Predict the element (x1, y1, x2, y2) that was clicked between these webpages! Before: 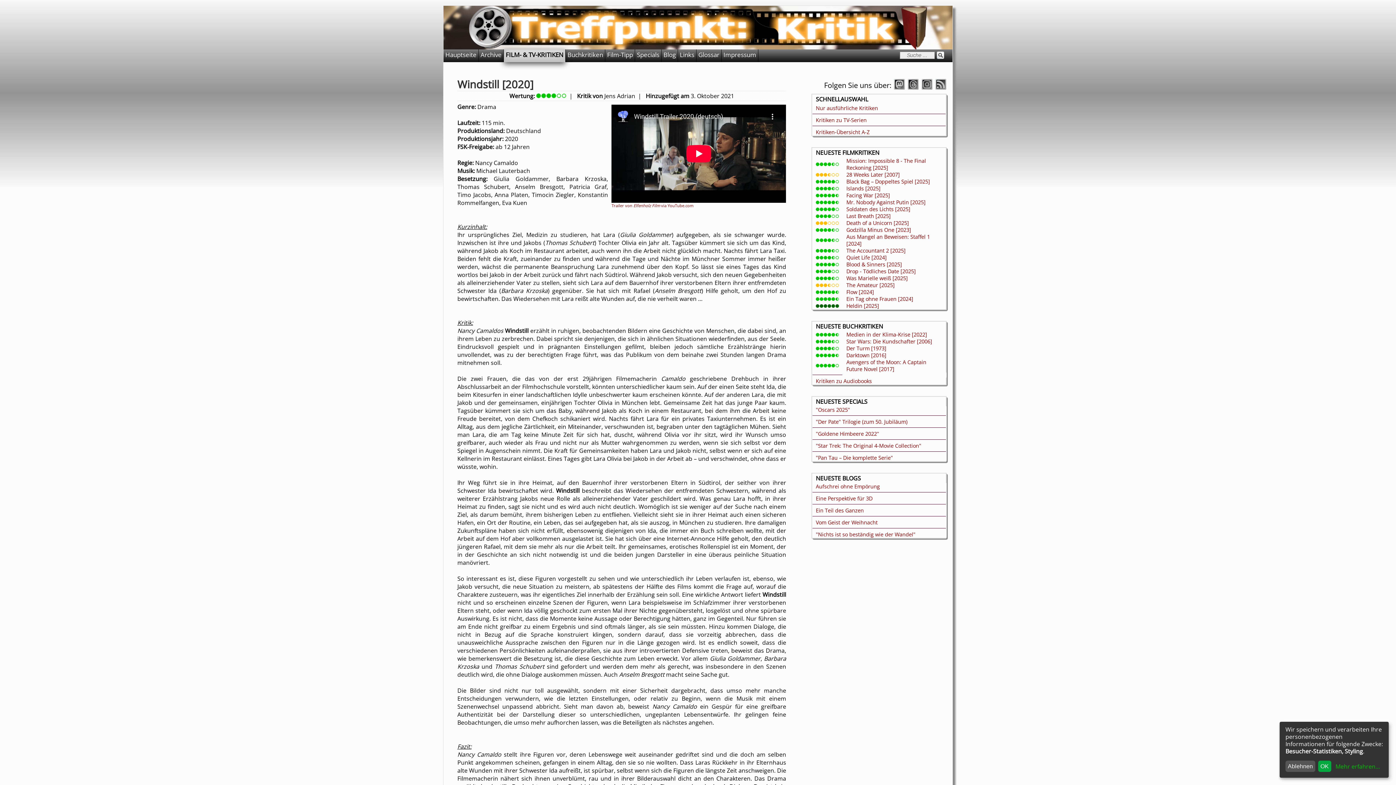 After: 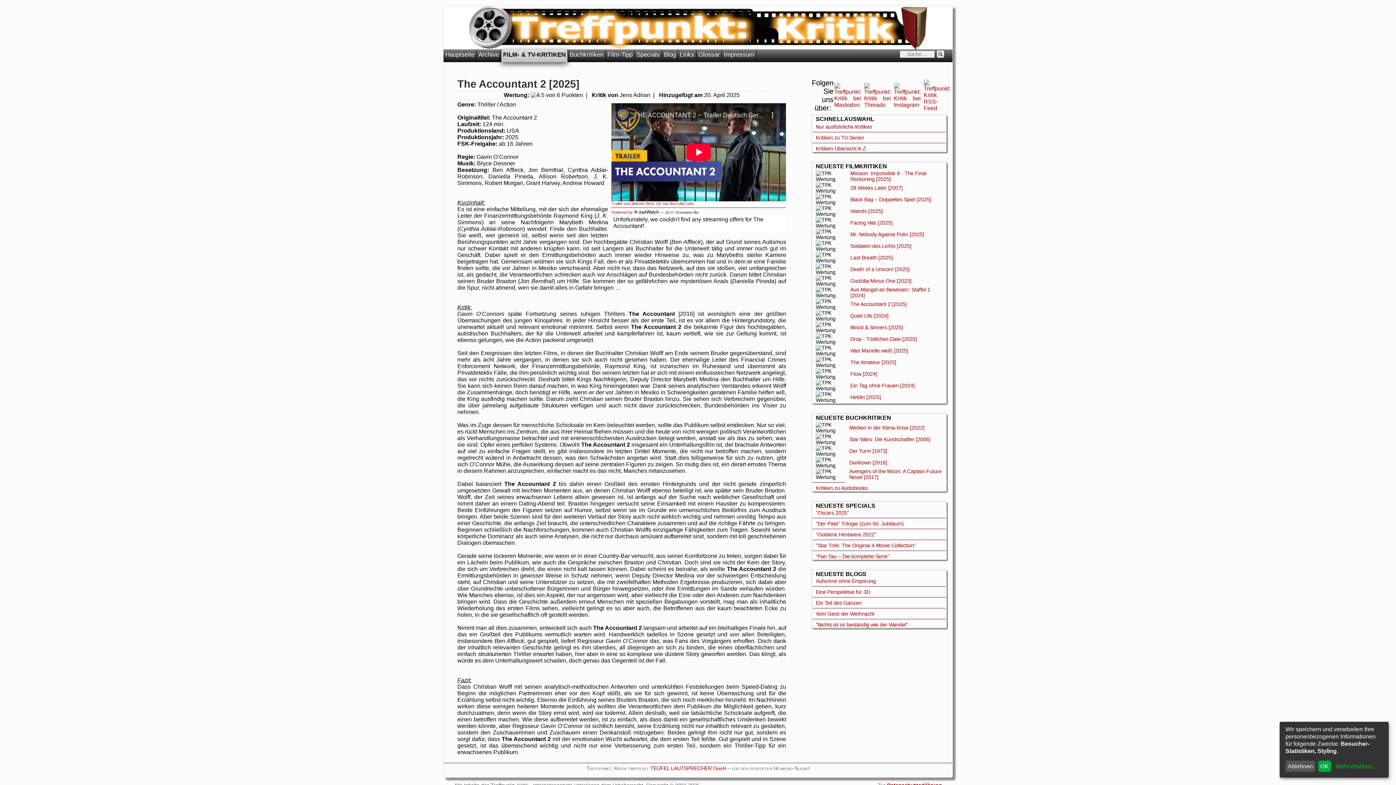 Action: bbox: (846, 247, 905, 254) label: The Accountant 2 [2025]